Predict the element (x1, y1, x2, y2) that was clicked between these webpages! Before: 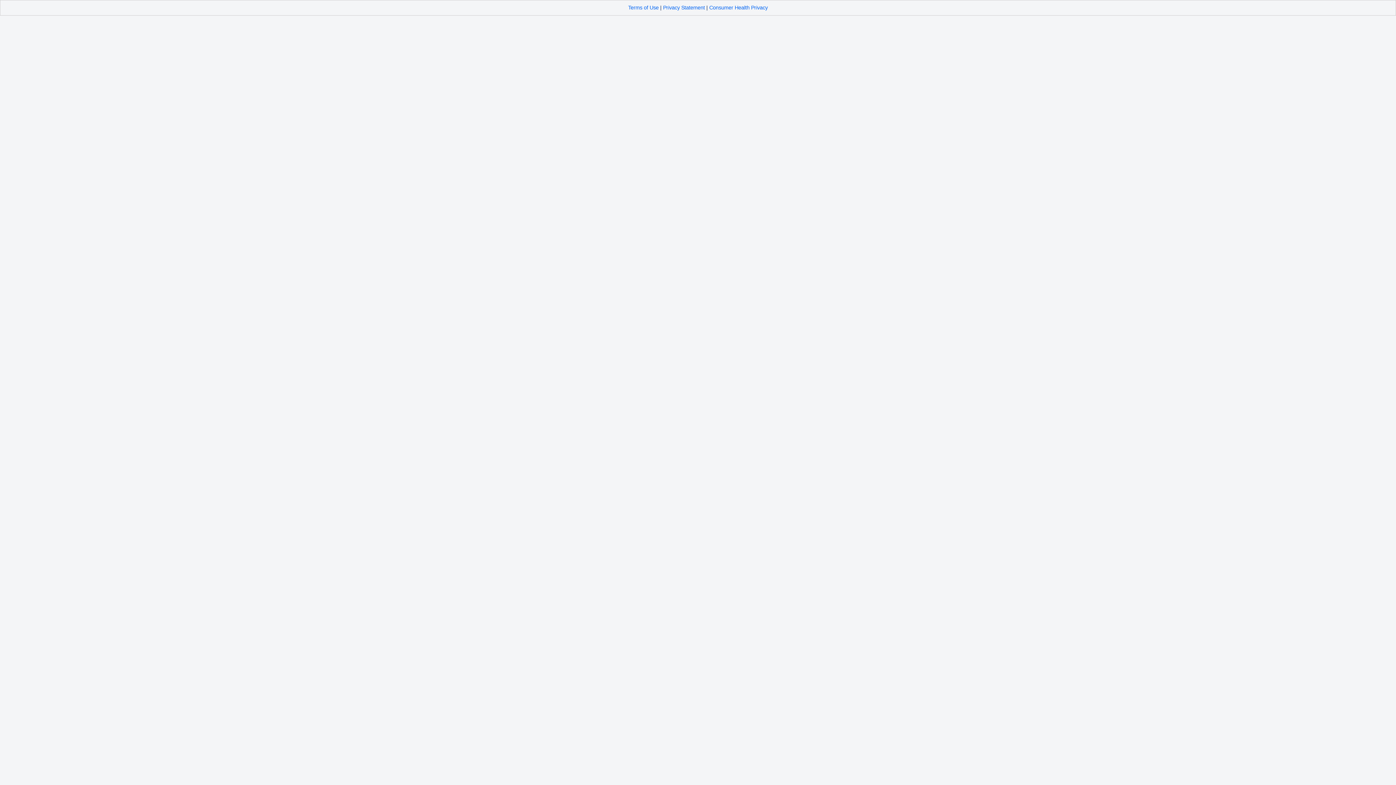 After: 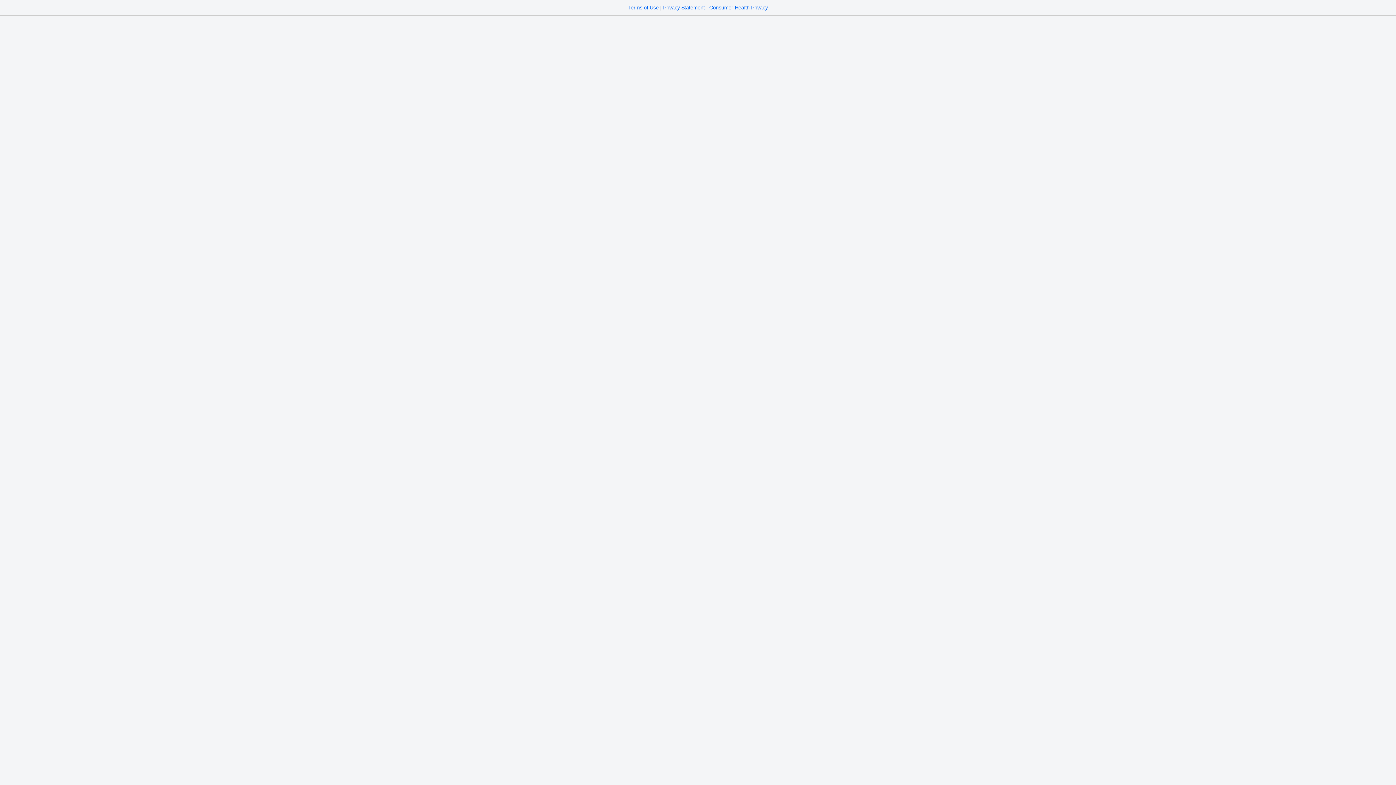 Action: bbox: (628, 4, 658, 10) label: Terms of Use